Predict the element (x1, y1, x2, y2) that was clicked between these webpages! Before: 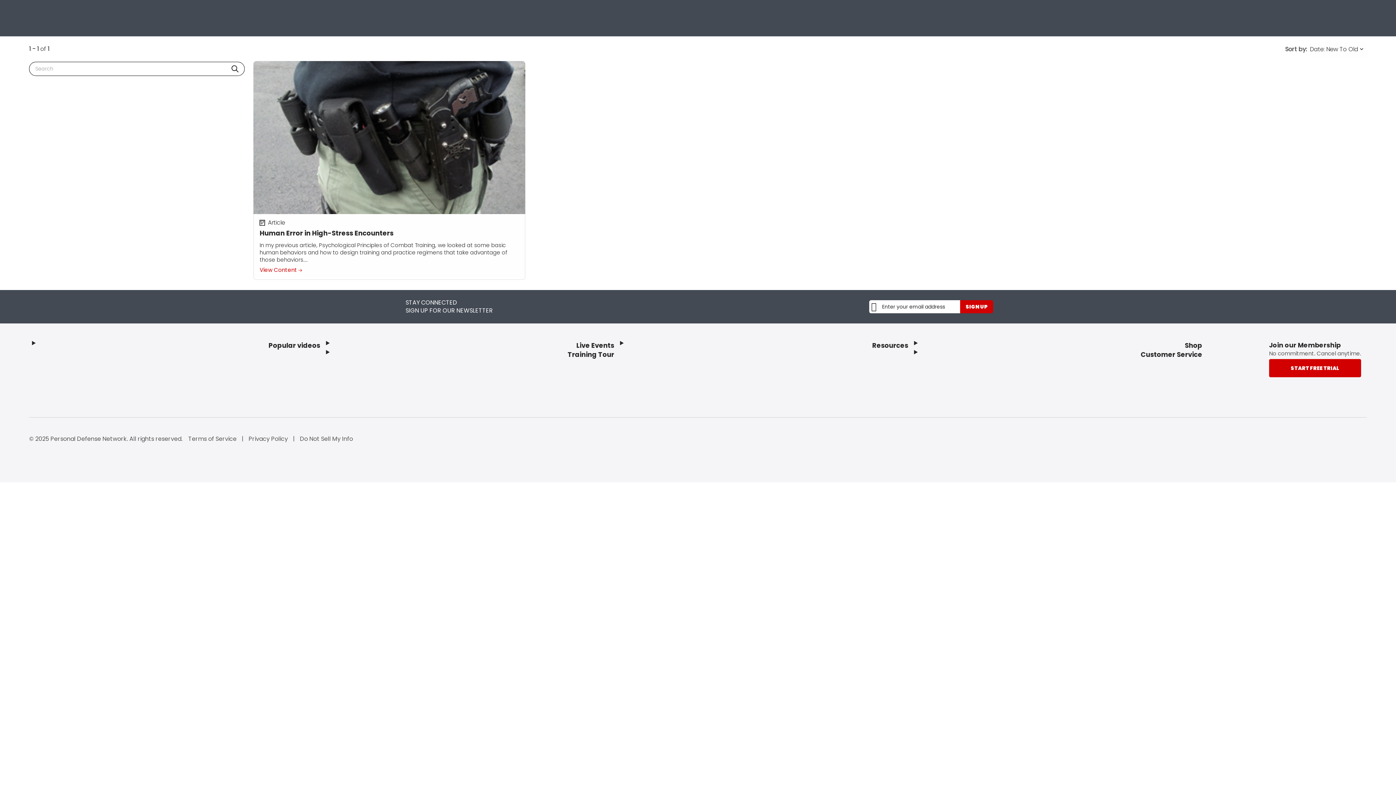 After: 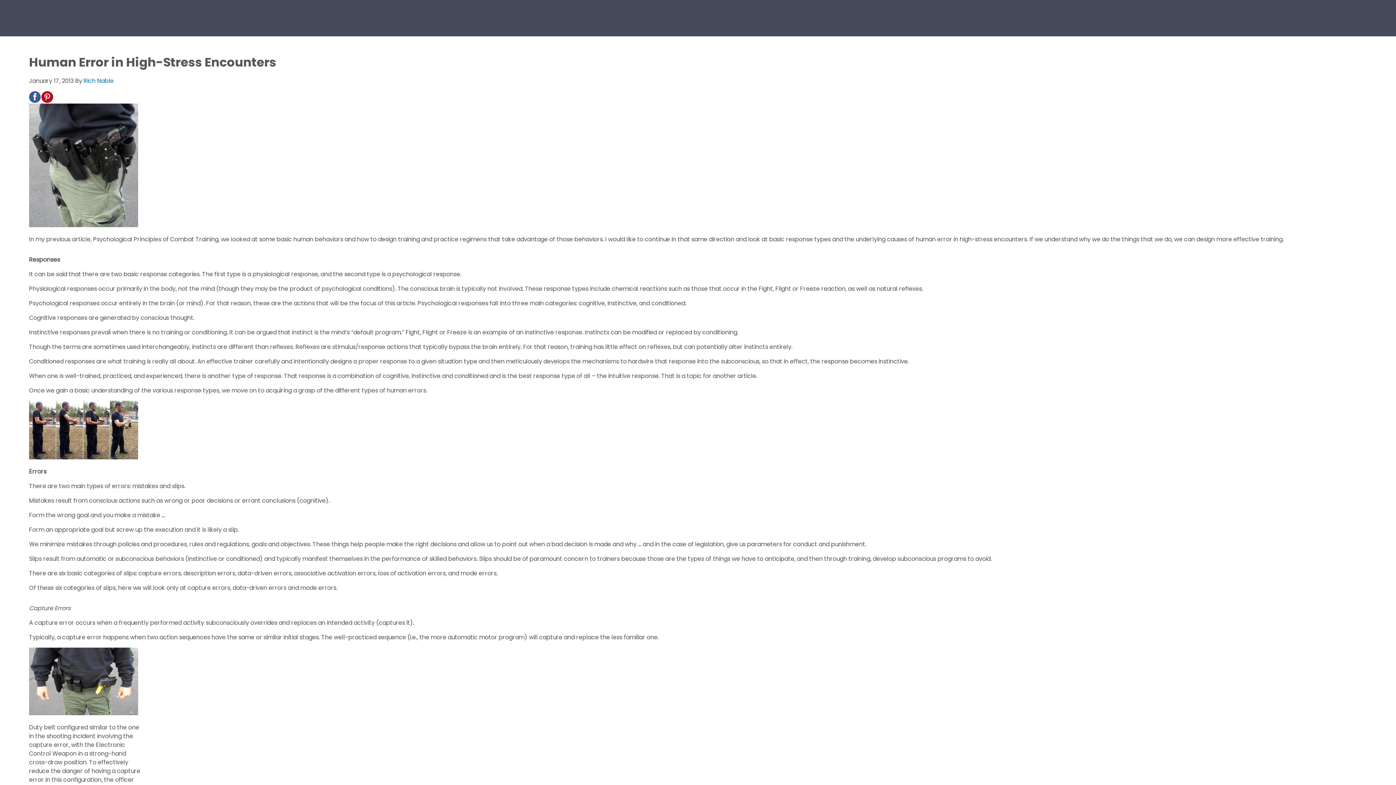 Action: label: Human Error in High-Stress Encounters
Article
In my previous article, Psychological Principles of Combat Training, we looked at some basic human behaviors and how to design training and practice regimens that take advantage of those behaviors....
View Content  bbox: (253, 61, 525, 280)